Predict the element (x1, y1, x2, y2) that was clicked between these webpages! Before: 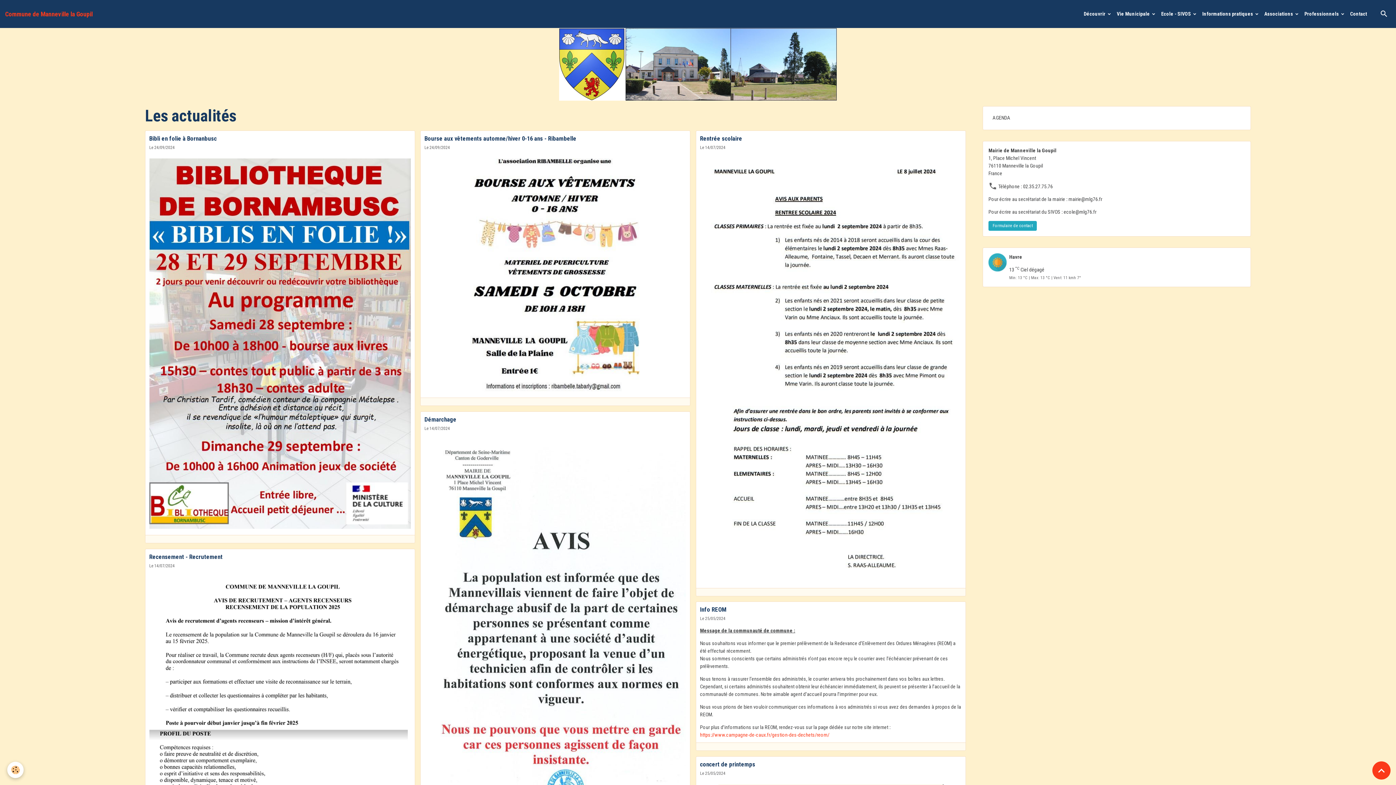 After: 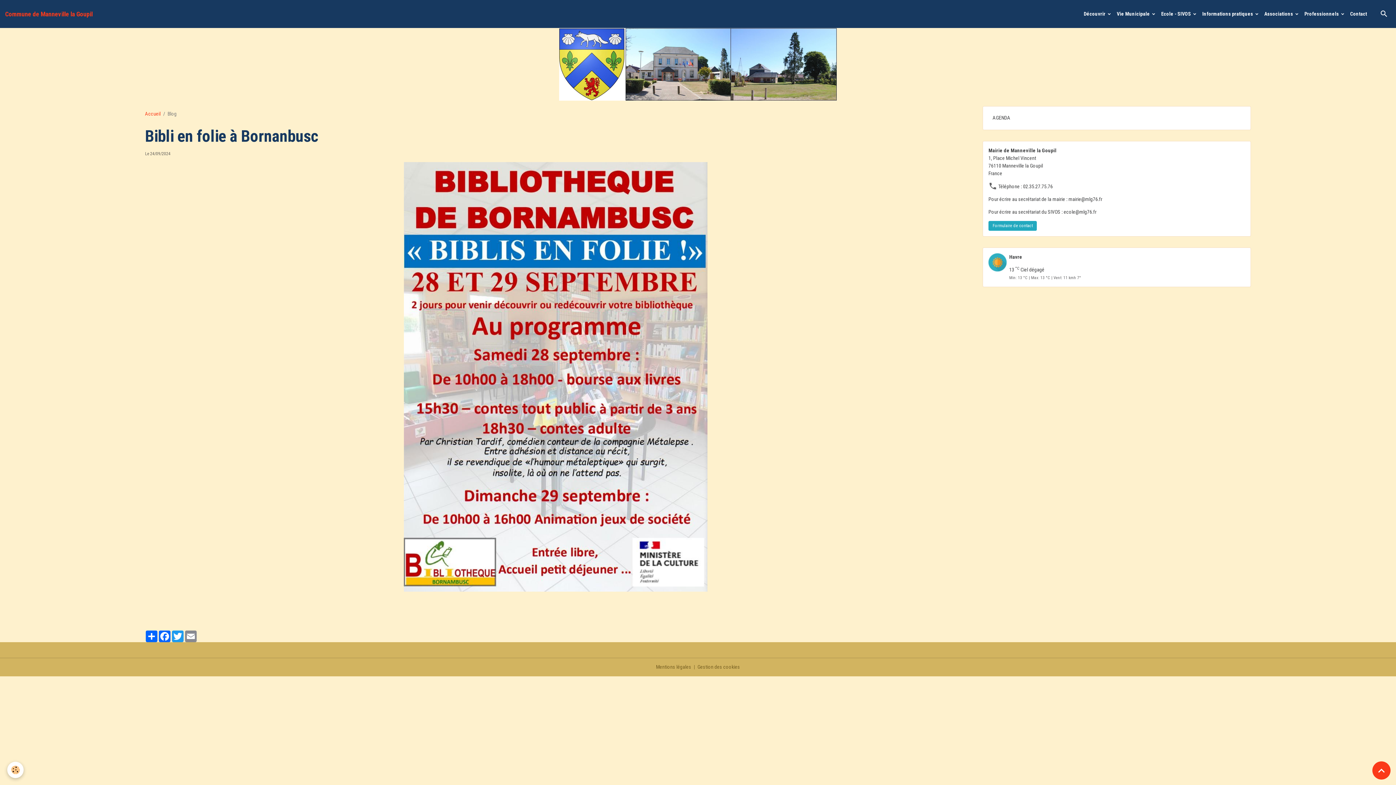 Action: bbox: (149, 134, 216, 142) label: Bibli en folie à Bornanbusc